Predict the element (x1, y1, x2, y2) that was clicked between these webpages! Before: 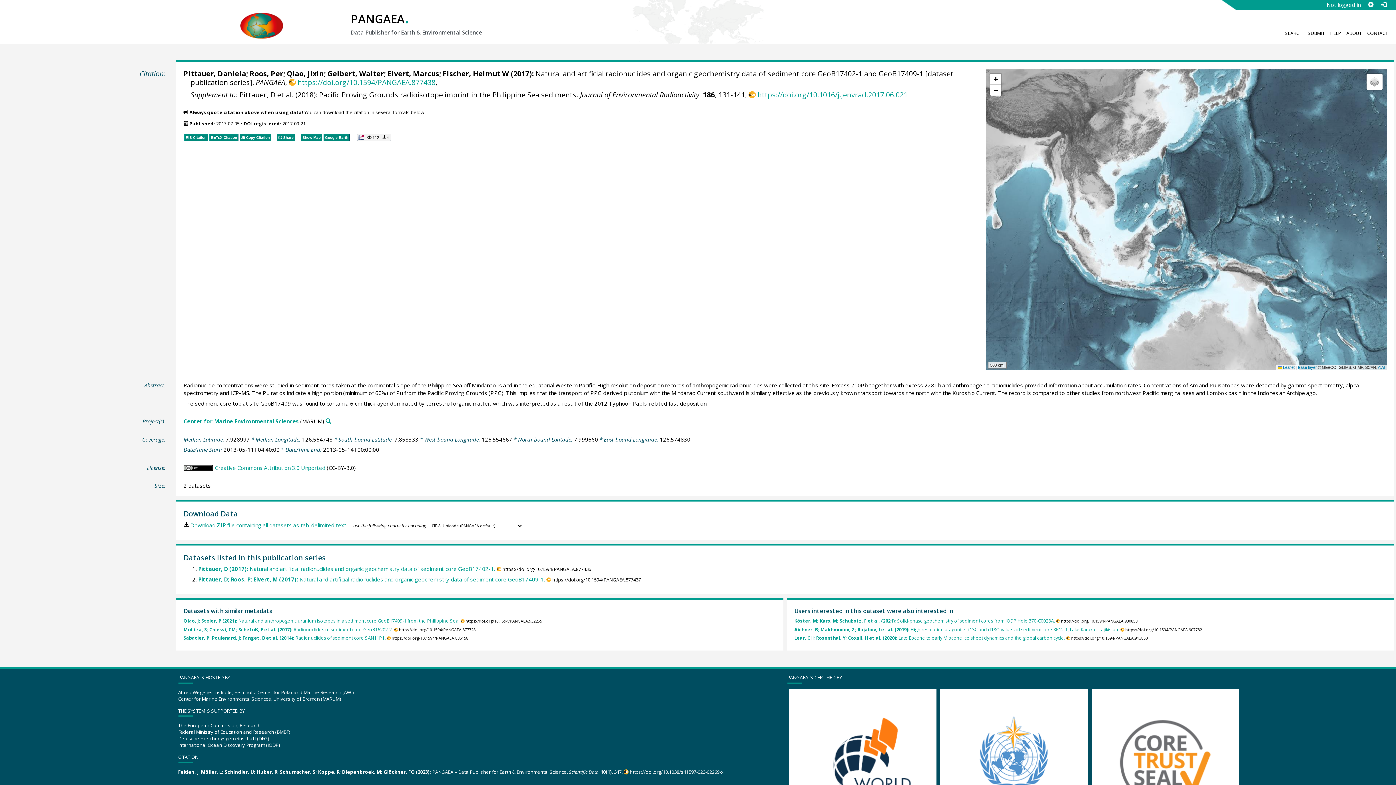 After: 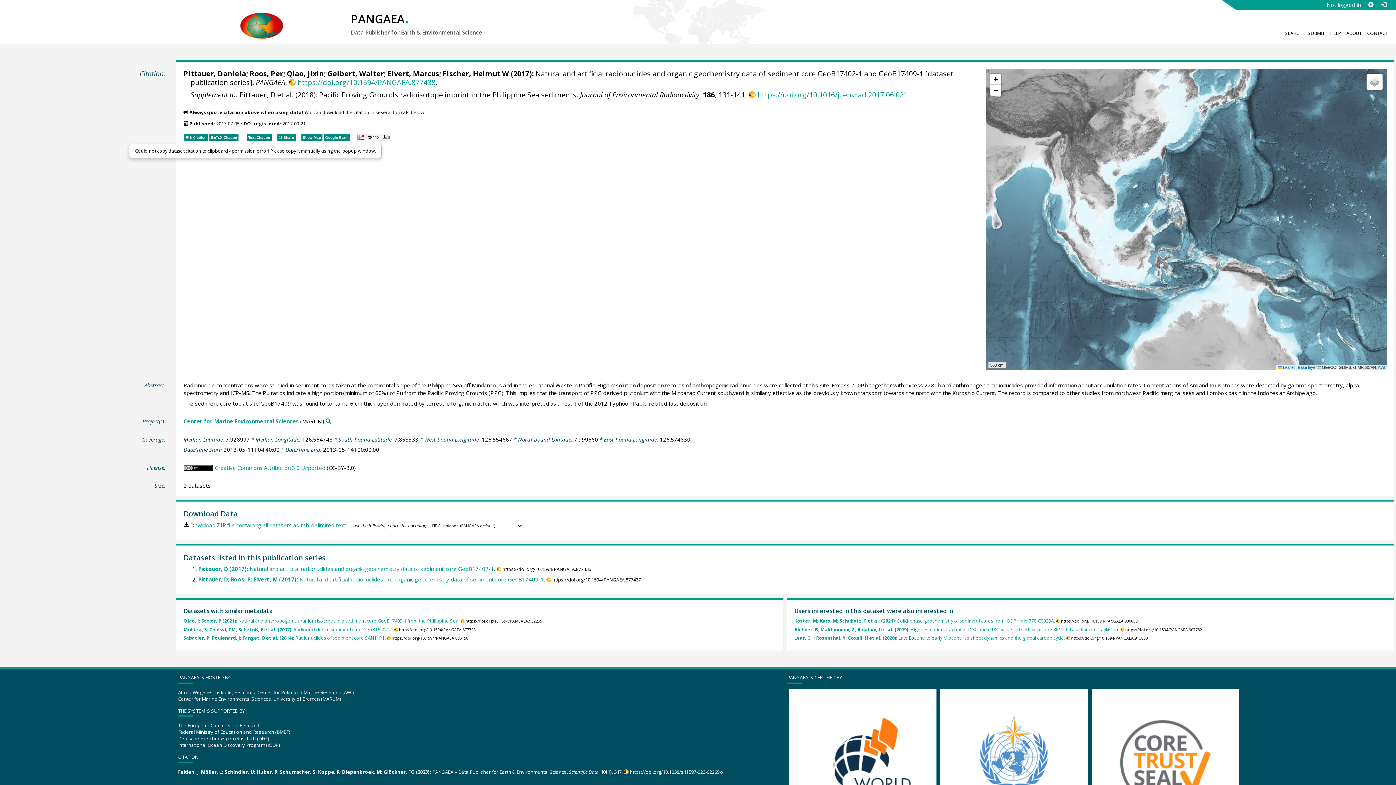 Action: label:  Copy Citation bbox: (239, 132, 271, 140)